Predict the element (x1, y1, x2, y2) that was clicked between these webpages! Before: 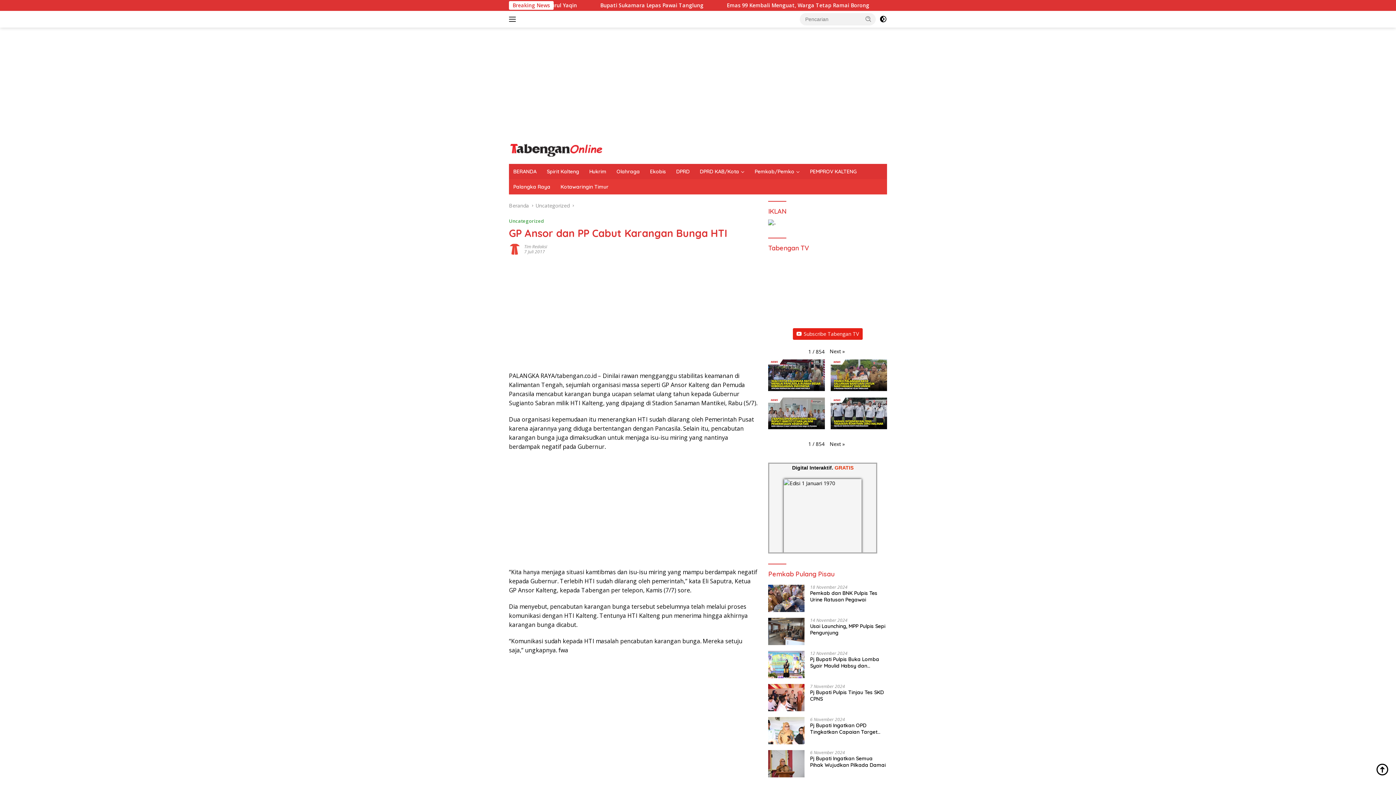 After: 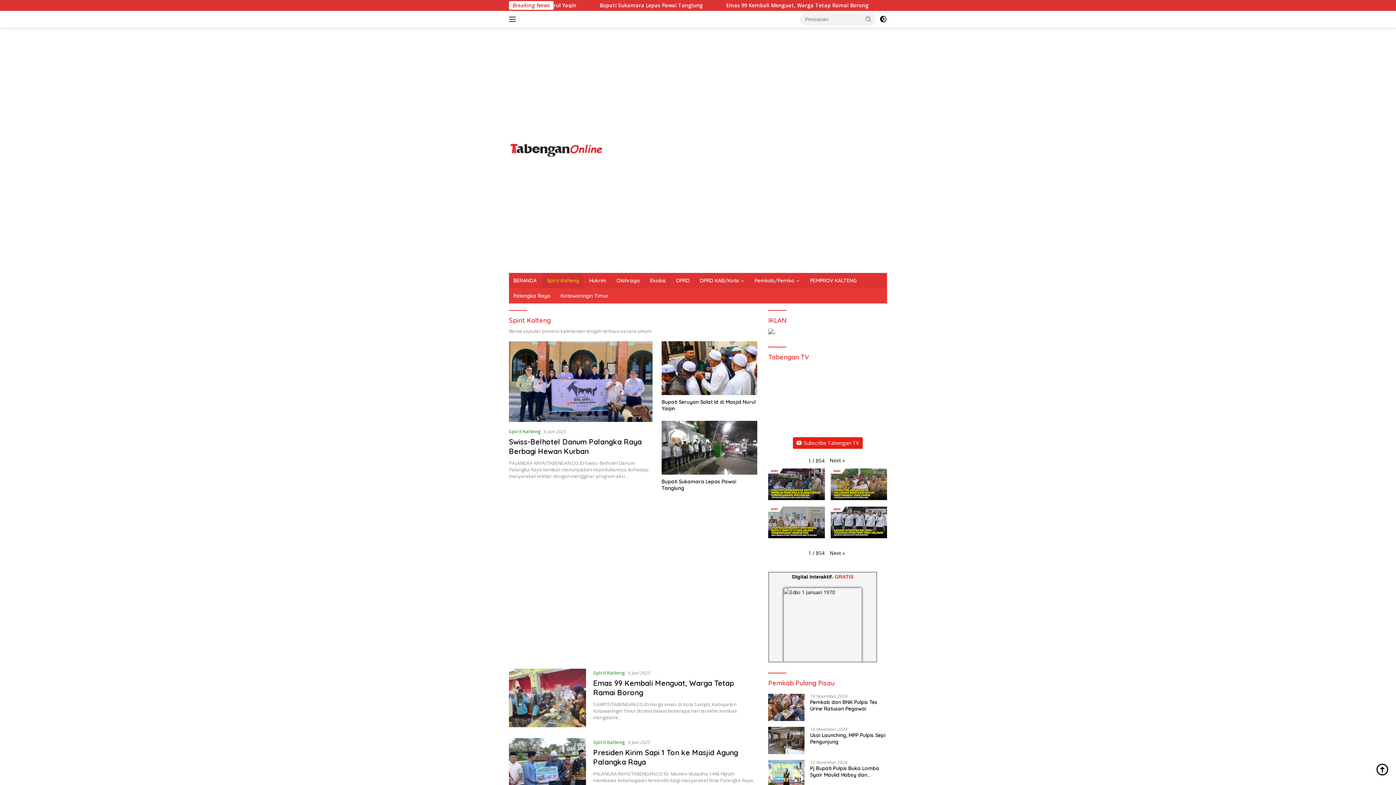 Action: bbox: (542, 164, 583, 179) label: Spirit Kalteng